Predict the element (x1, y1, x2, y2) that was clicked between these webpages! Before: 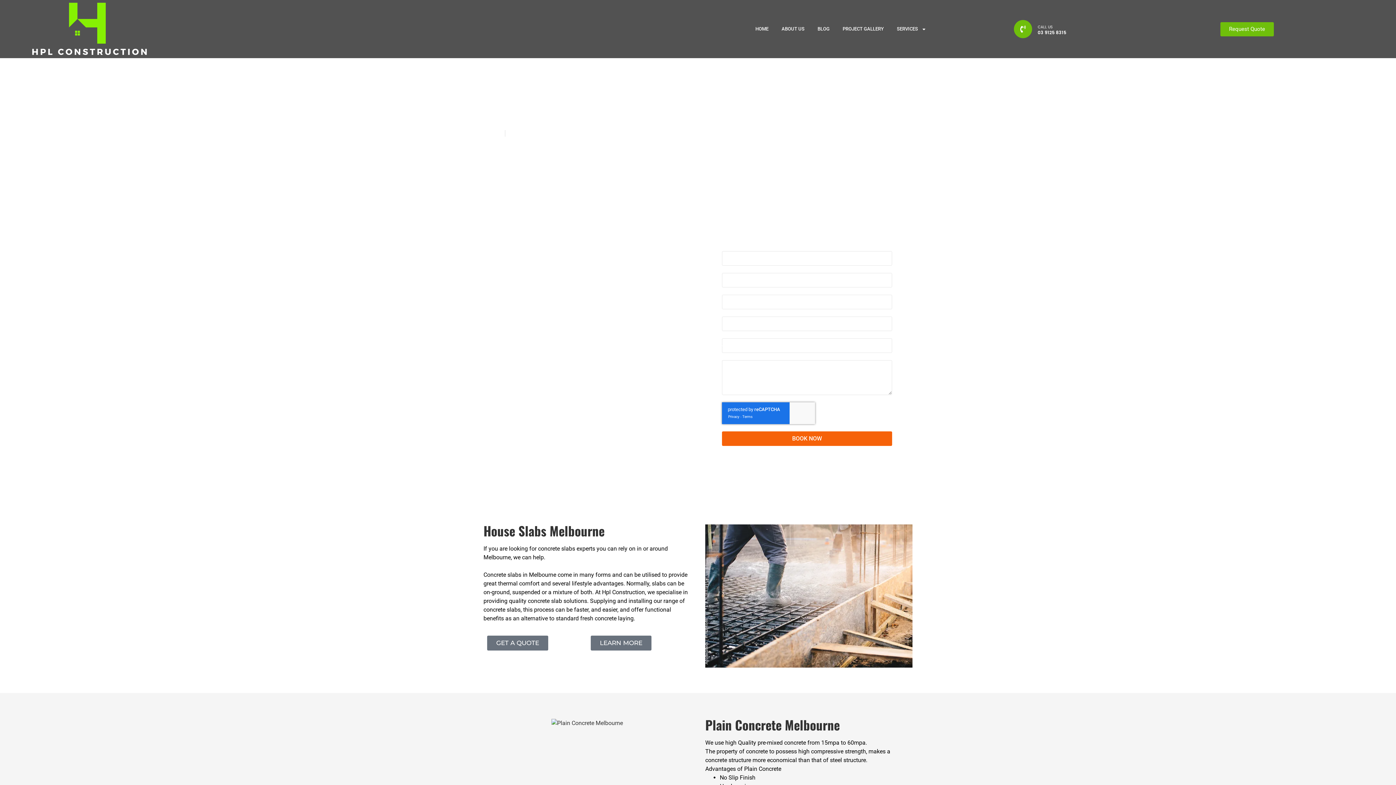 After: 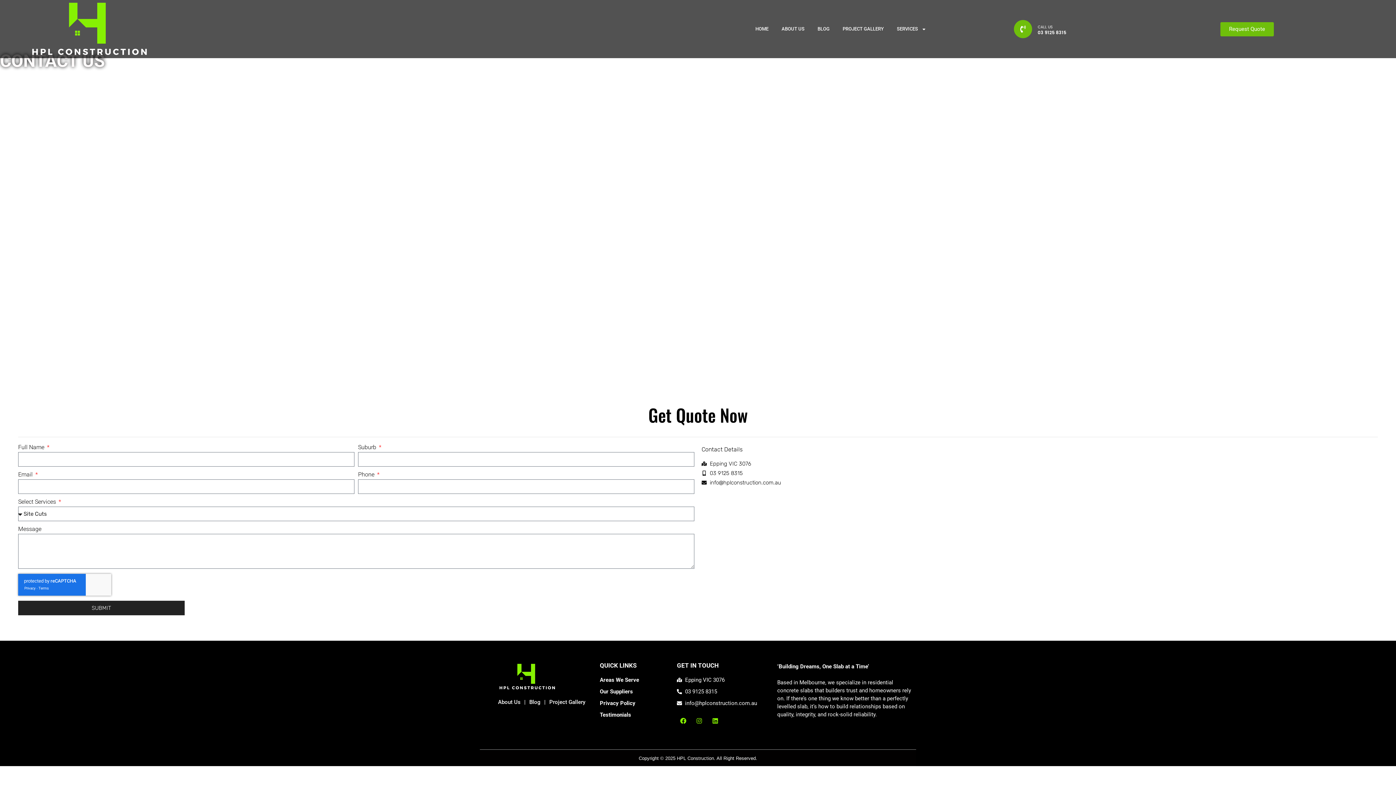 Action: bbox: (487, 636, 548, 651) label: GET A QUOTE